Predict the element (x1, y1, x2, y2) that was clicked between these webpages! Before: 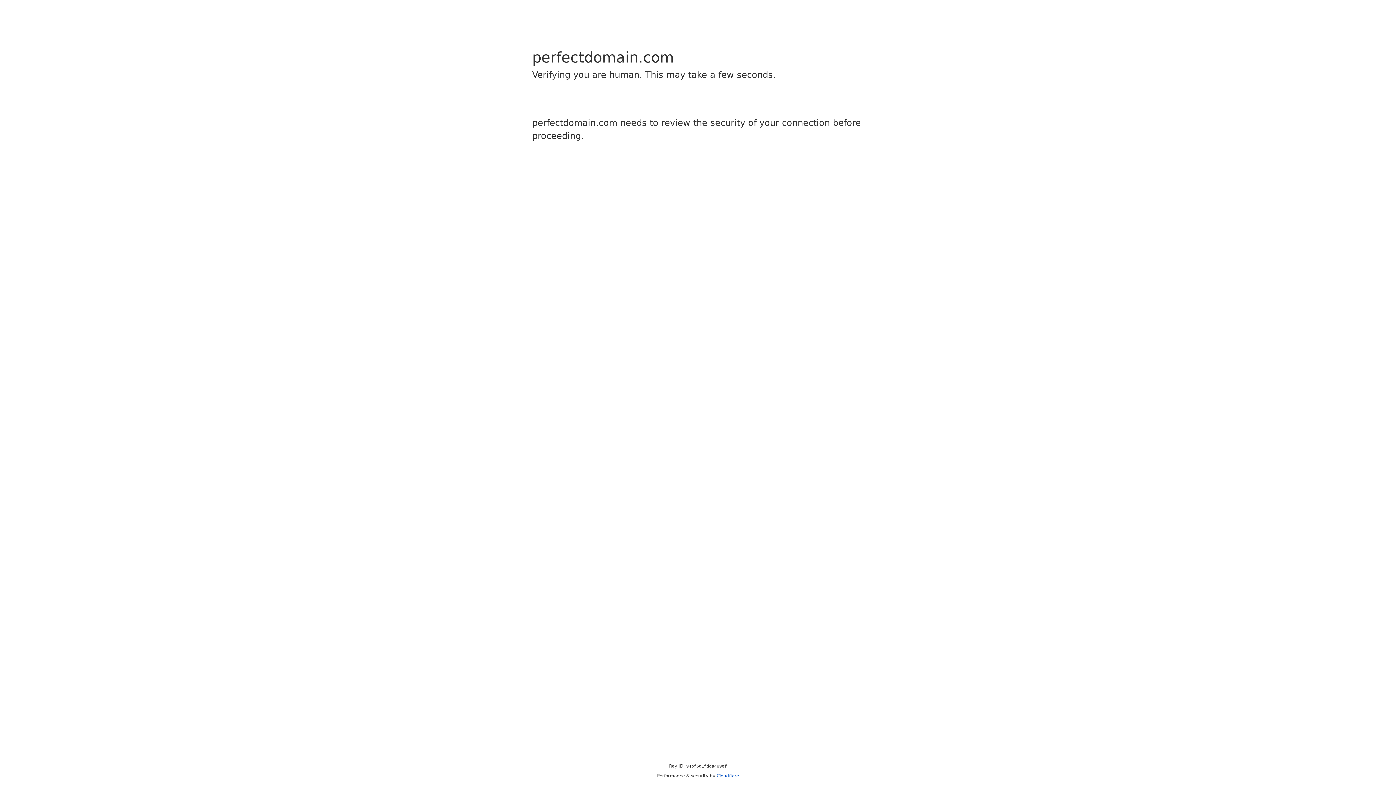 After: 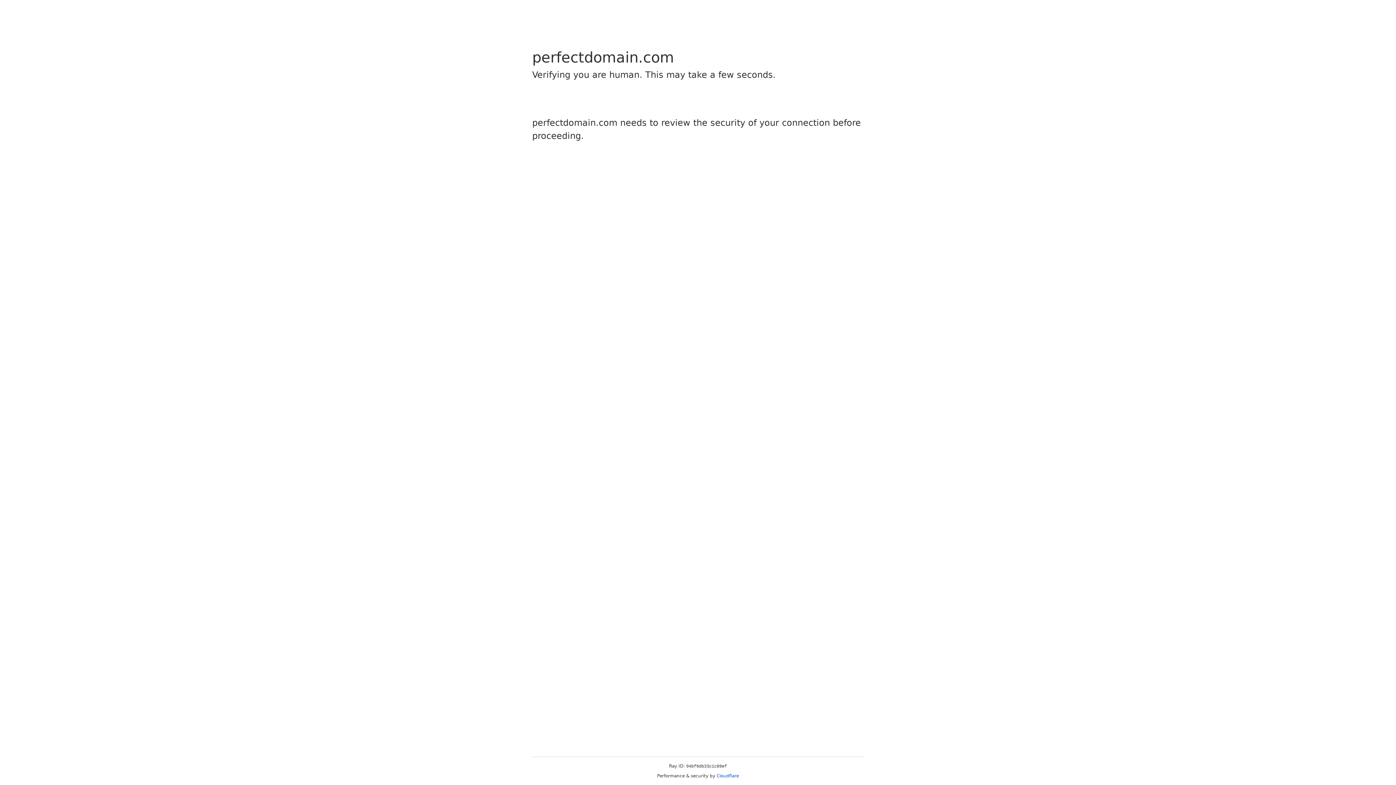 Action: label: Cloudflare bbox: (716, 773, 739, 778)